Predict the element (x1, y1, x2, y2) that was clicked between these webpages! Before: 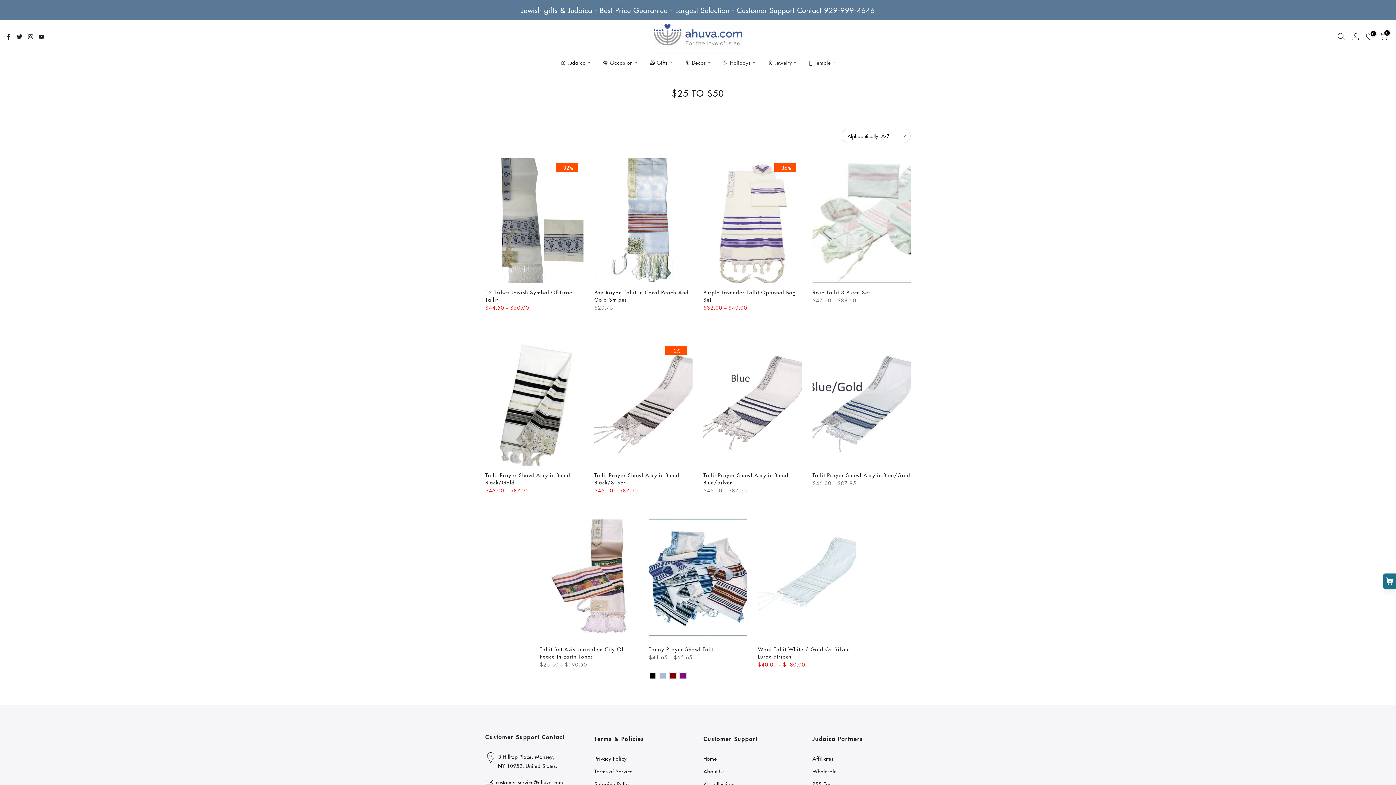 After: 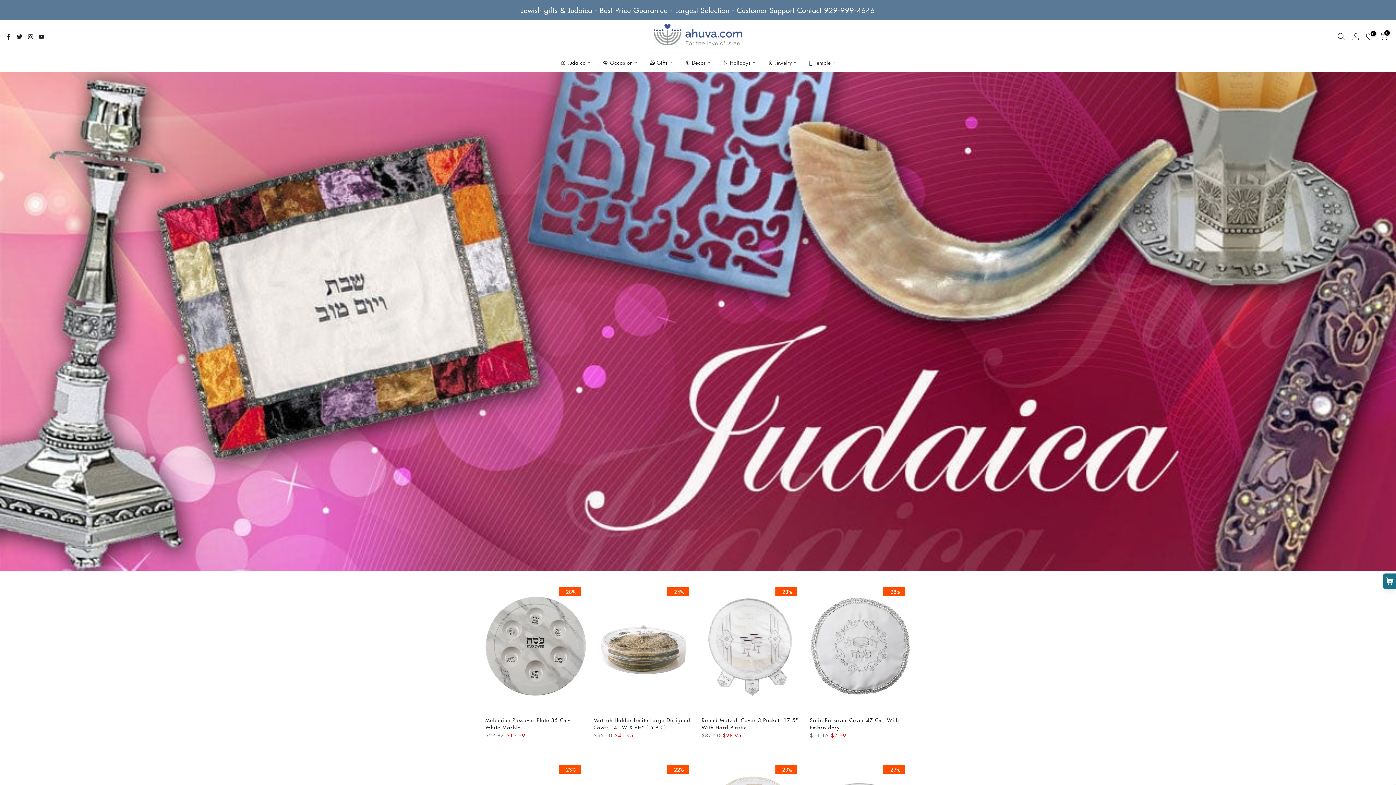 Action: bbox: (653, 22, 742, 51)